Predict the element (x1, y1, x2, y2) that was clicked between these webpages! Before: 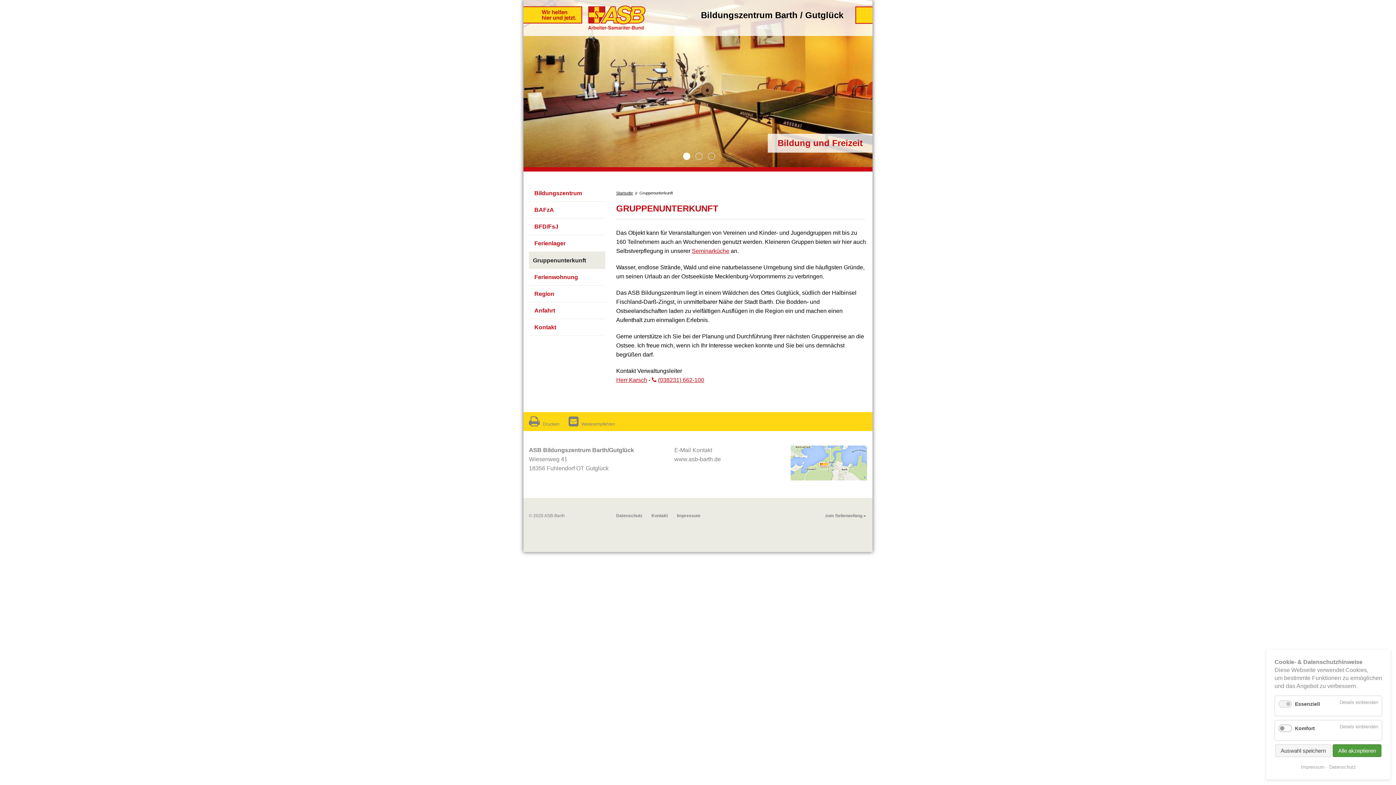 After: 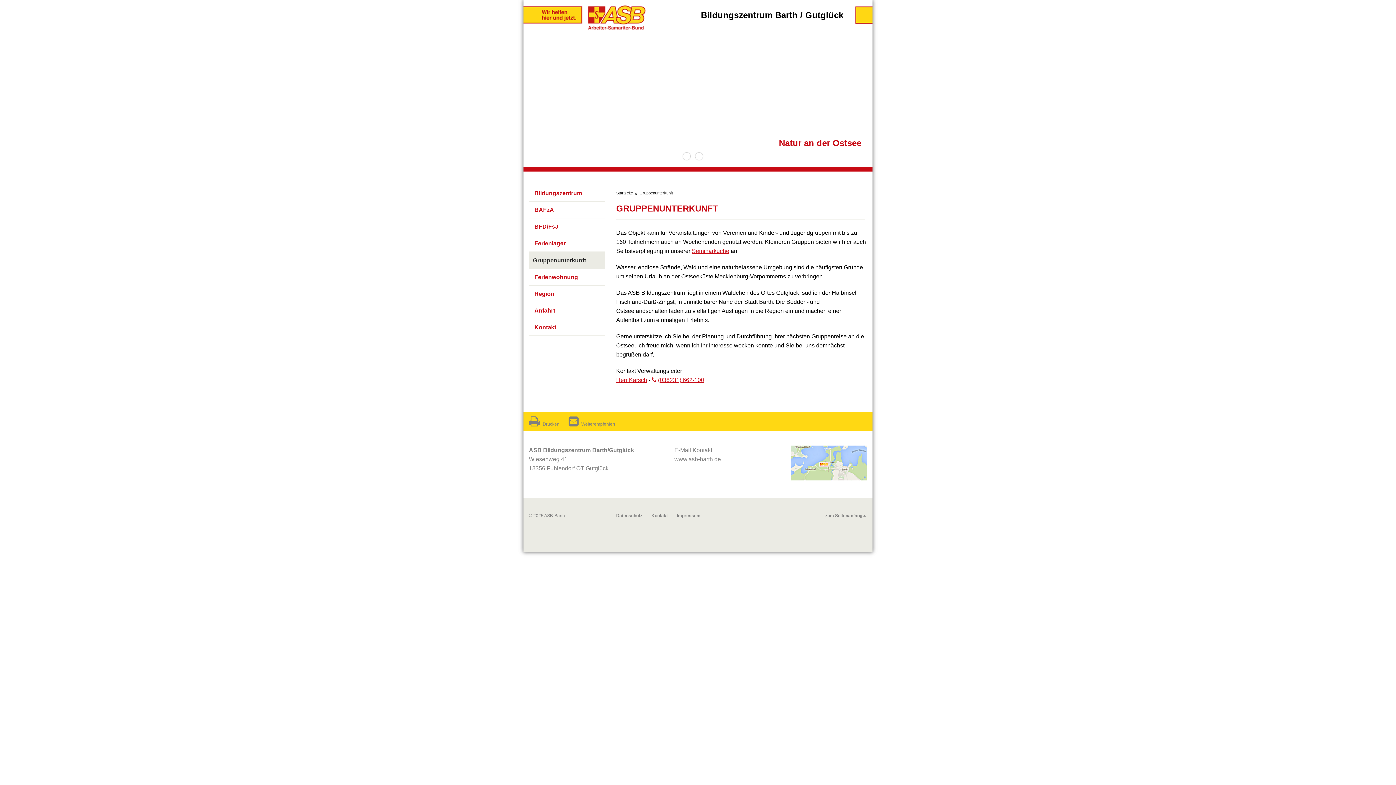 Action: bbox: (1333, 744, 1381, 757) label: Alle akzeptieren